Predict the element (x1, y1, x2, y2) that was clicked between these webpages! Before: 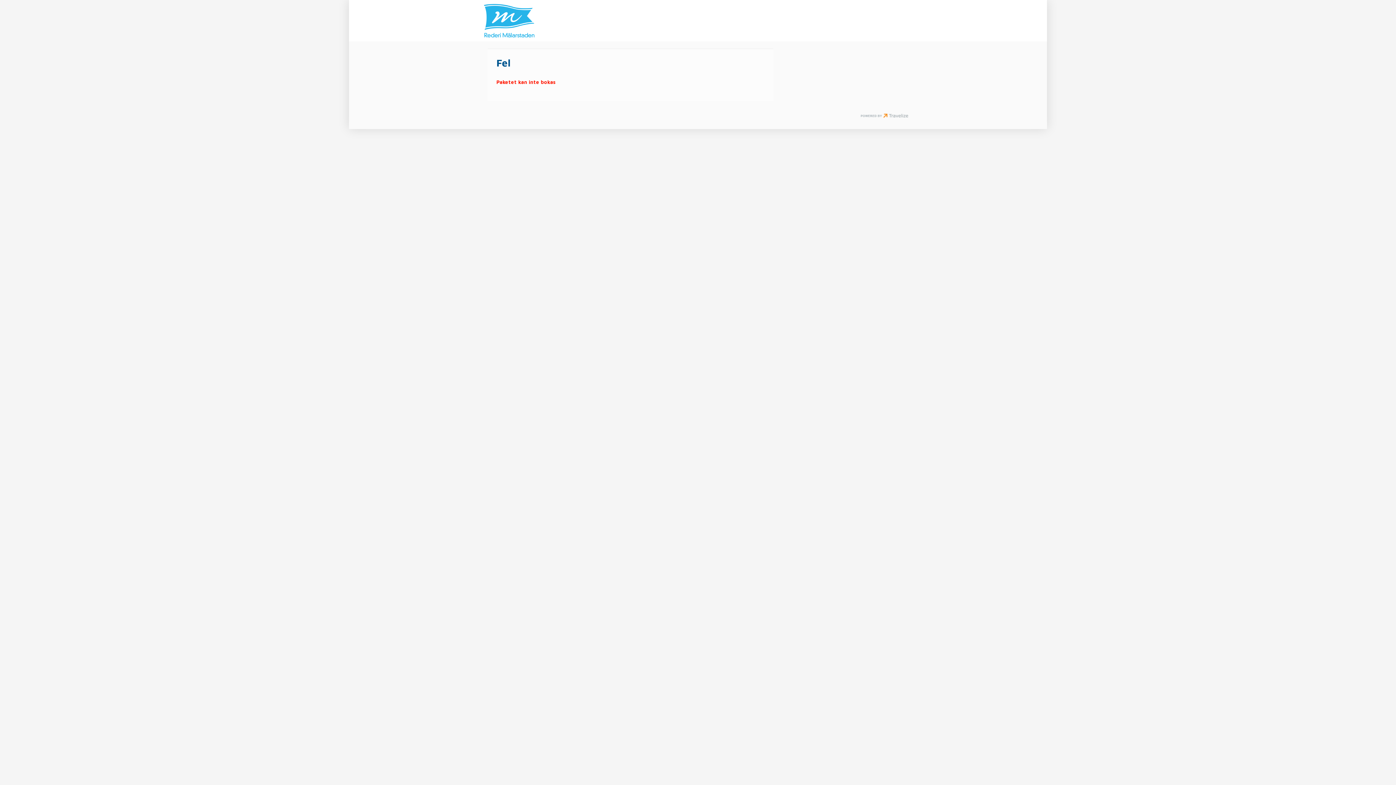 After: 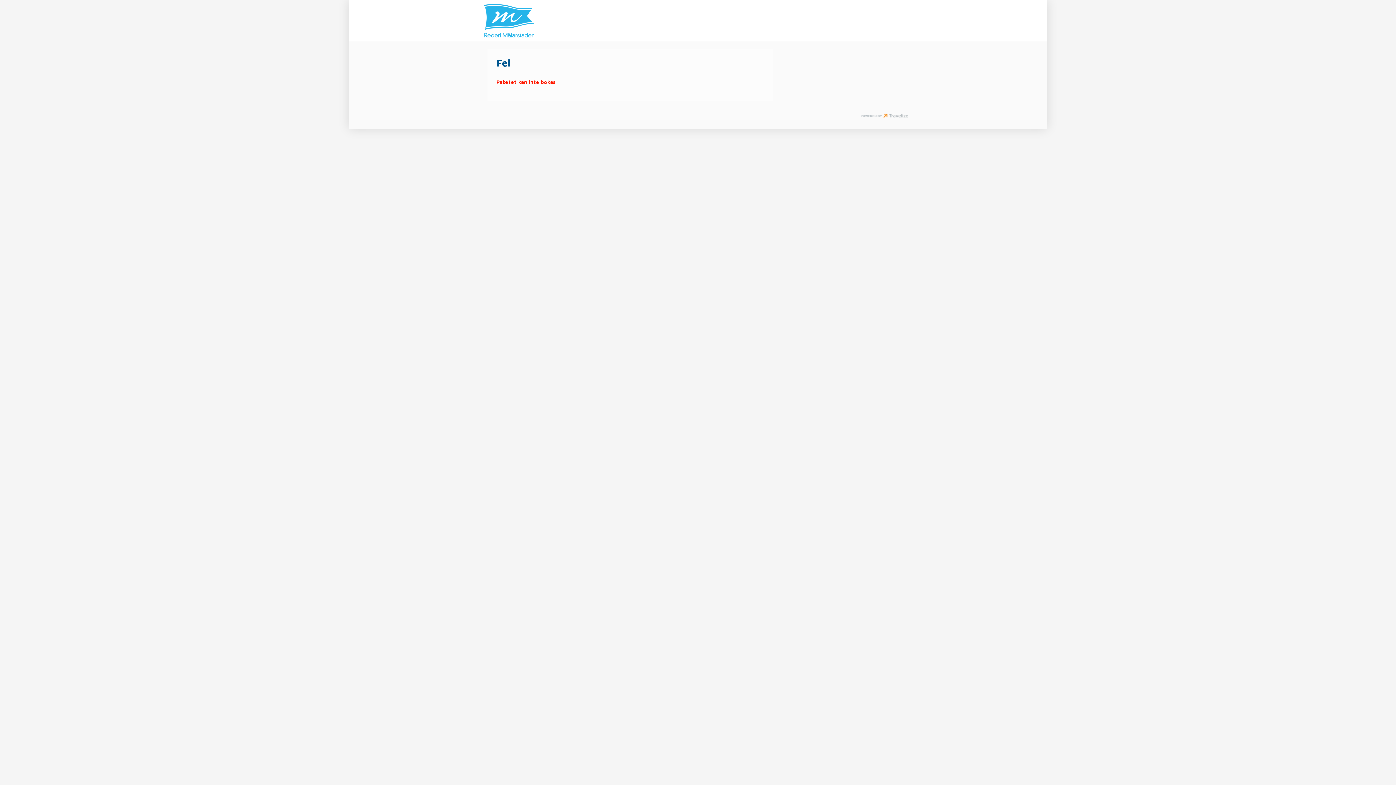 Action: bbox: (860, 113, 908, 119) label: Powered by Travelize - Webbaserat bokningssystem och internetsystem för researrangörer. Boka resor effektivt på internet.